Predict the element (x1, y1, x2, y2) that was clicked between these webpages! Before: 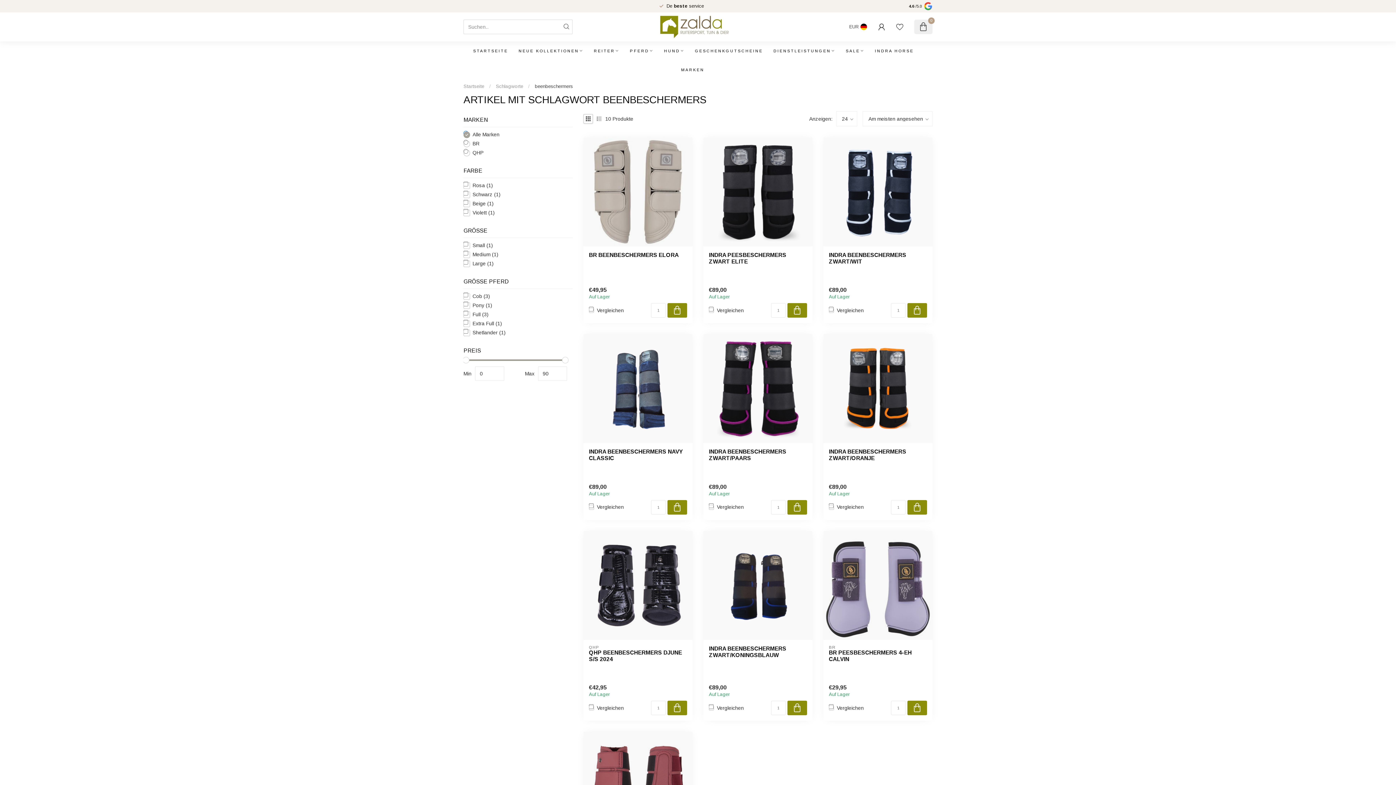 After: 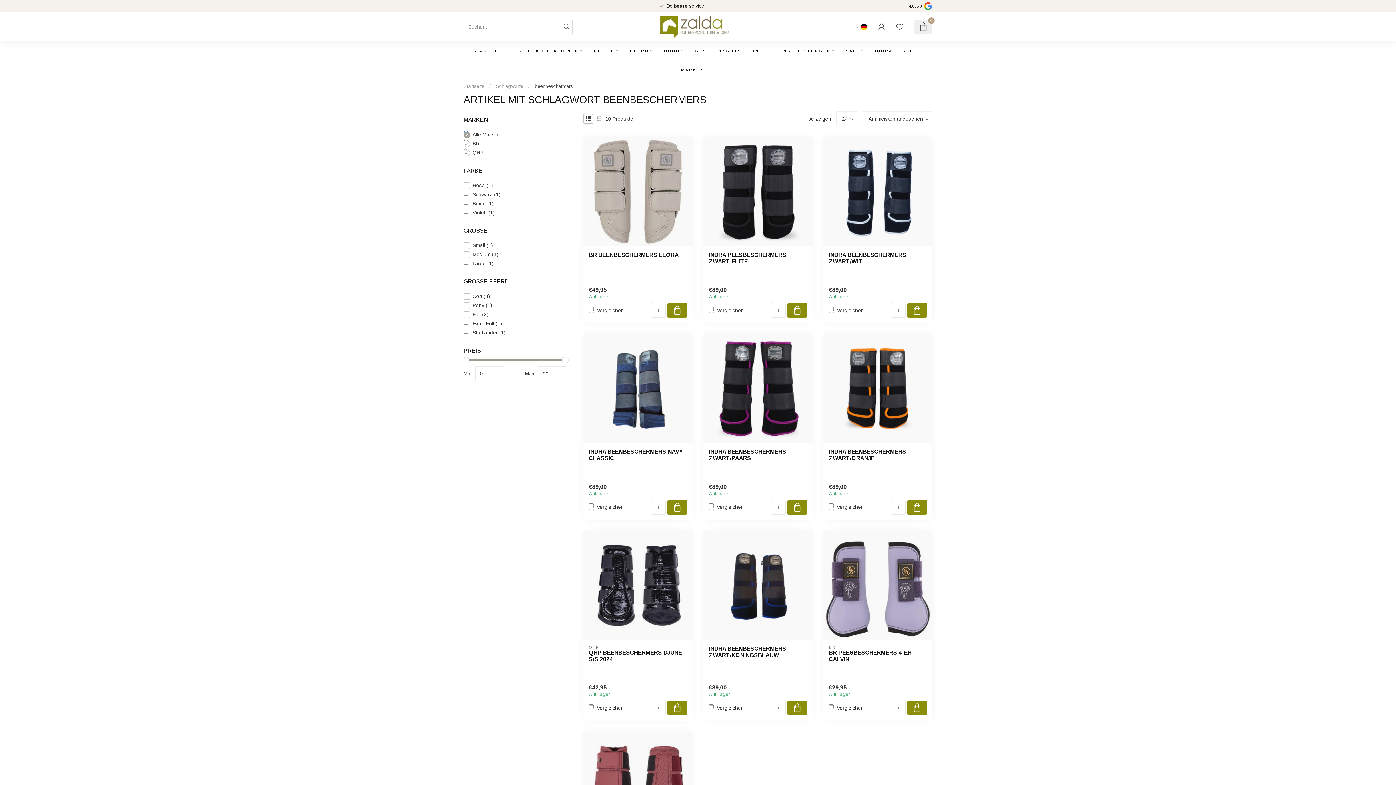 Action: bbox: (667, 701, 687, 715)